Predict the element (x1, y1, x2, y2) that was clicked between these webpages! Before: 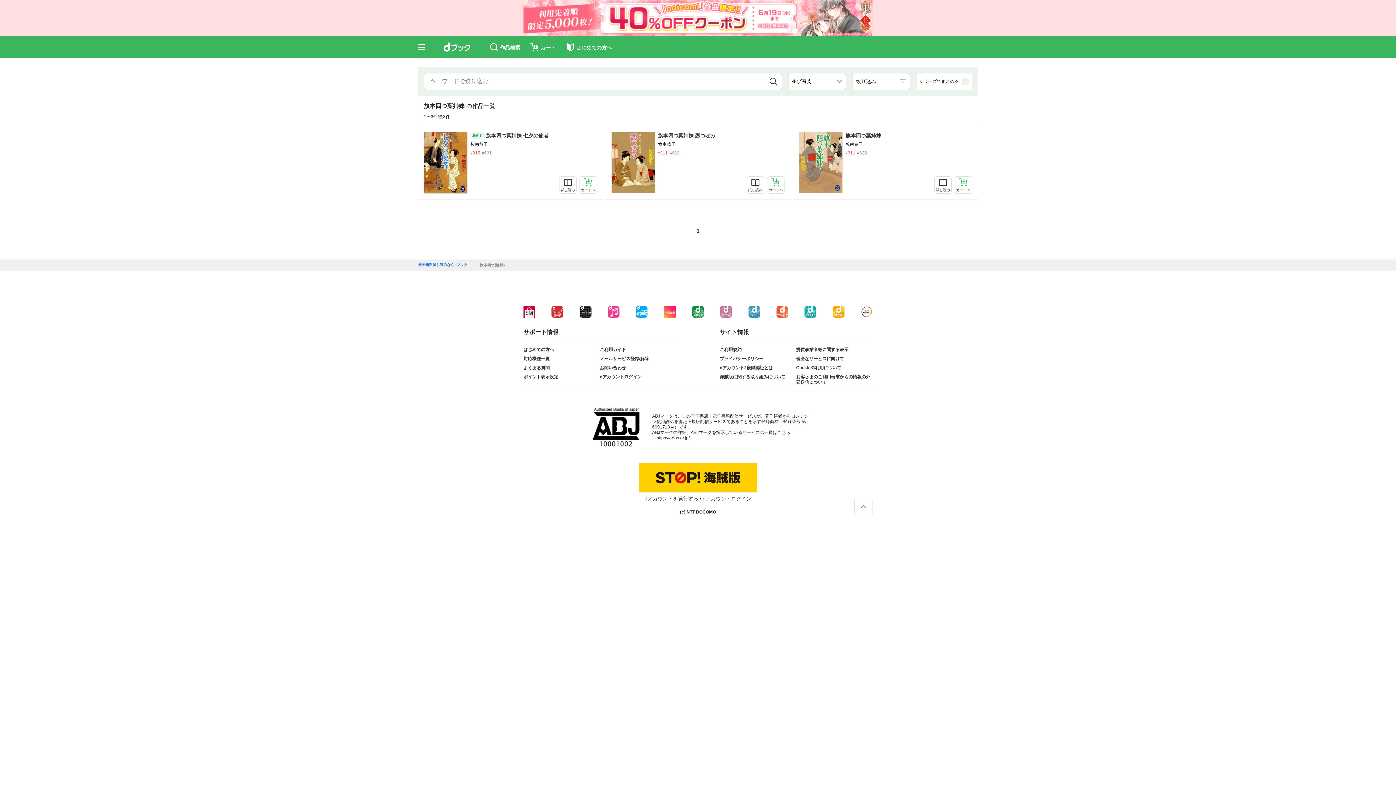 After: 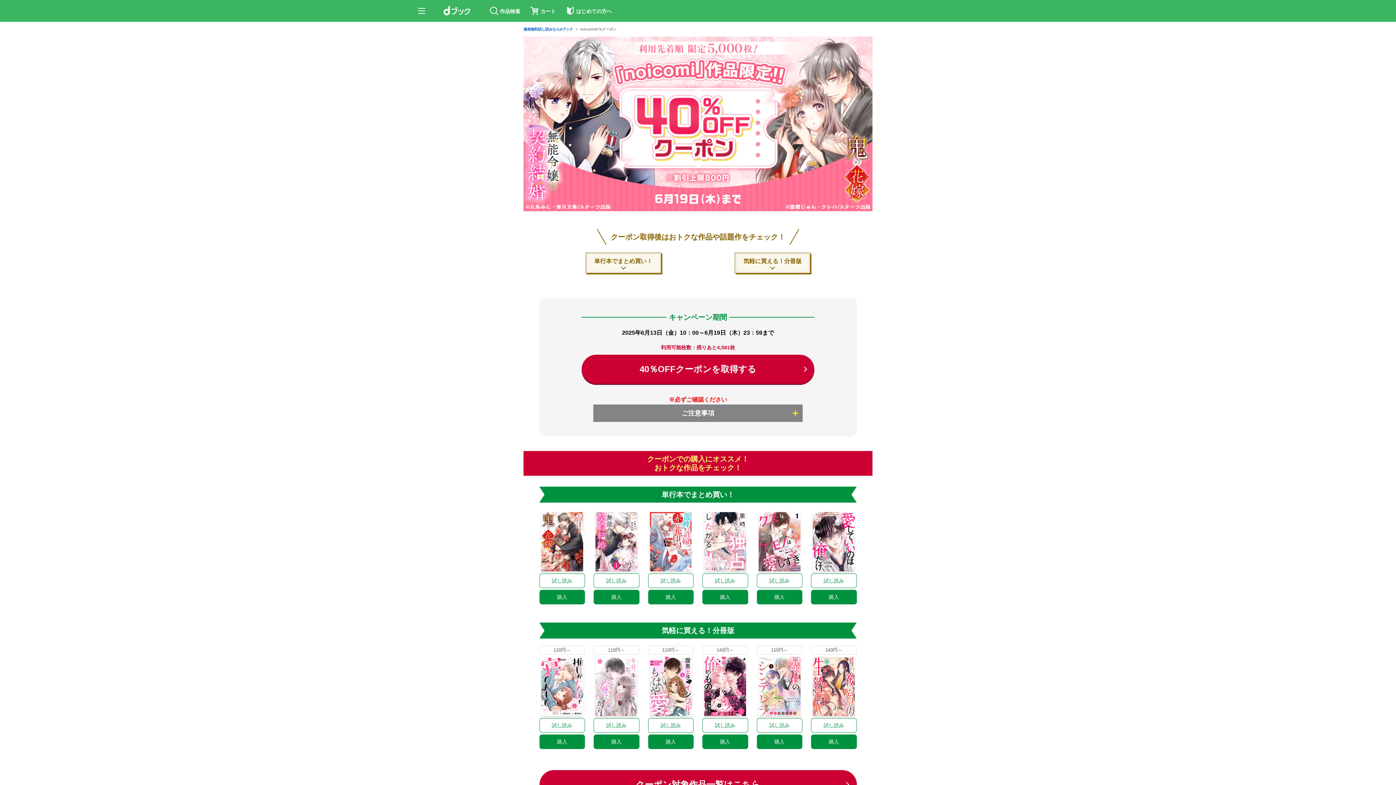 Action: bbox: (523, 0, 872, 36)